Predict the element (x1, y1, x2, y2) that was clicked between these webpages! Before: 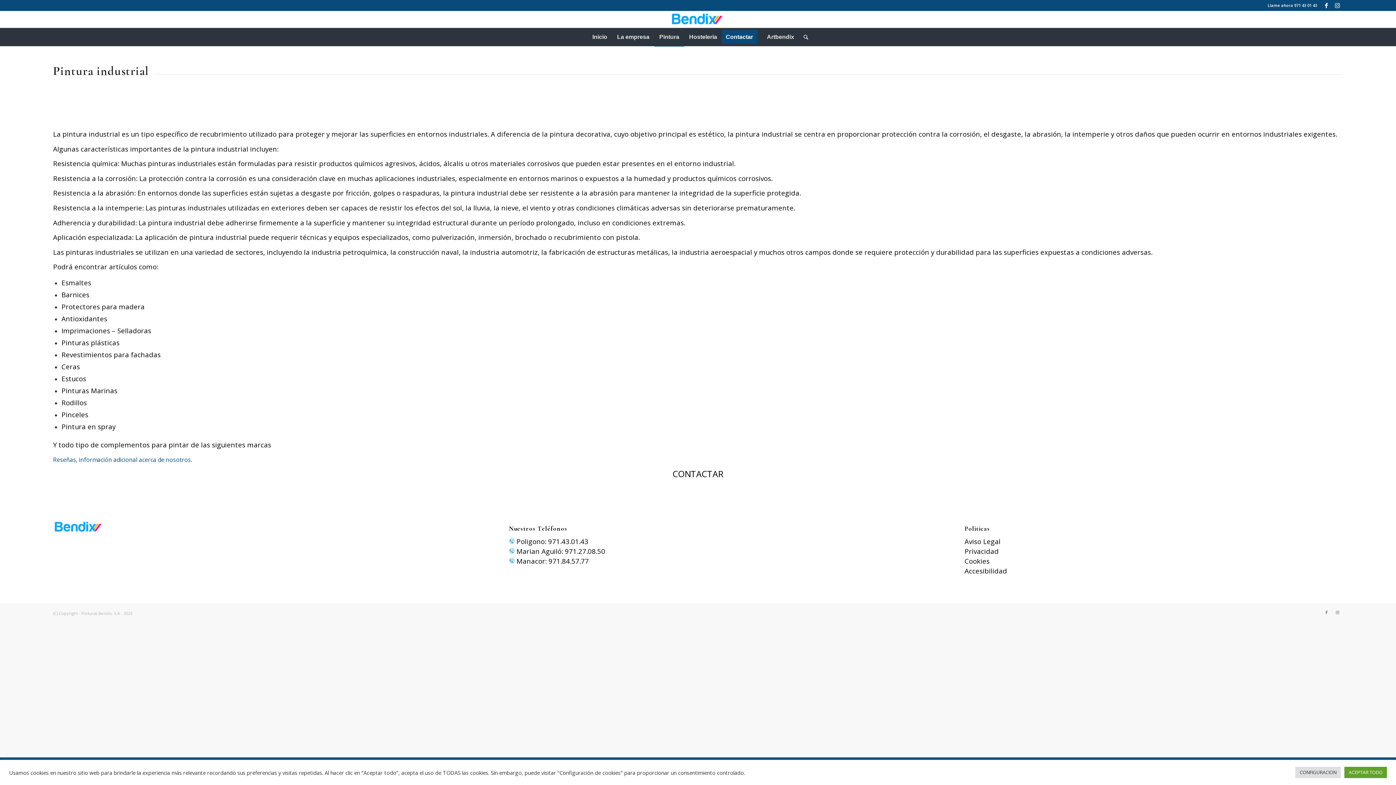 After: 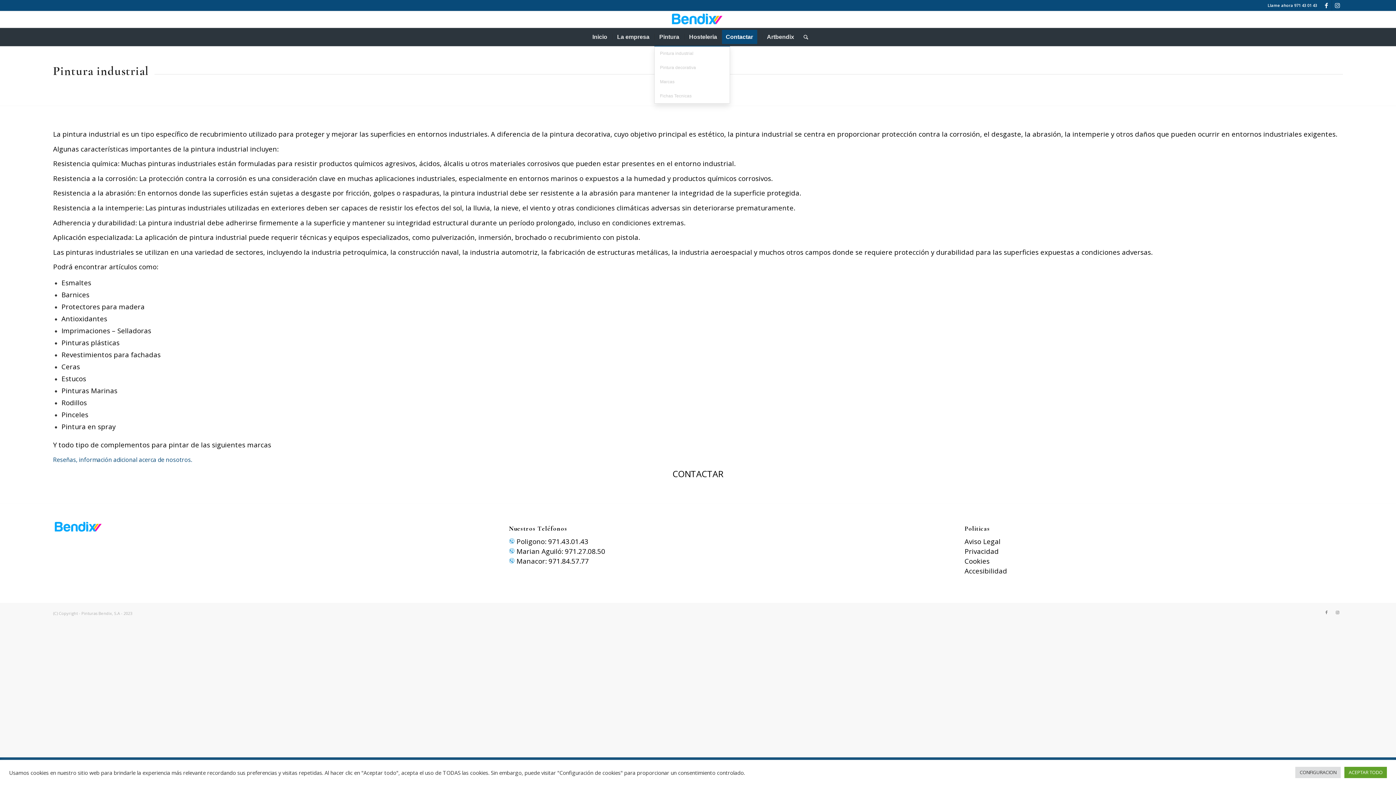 Action: label: Pintura bbox: (654, 28, 684, 46)